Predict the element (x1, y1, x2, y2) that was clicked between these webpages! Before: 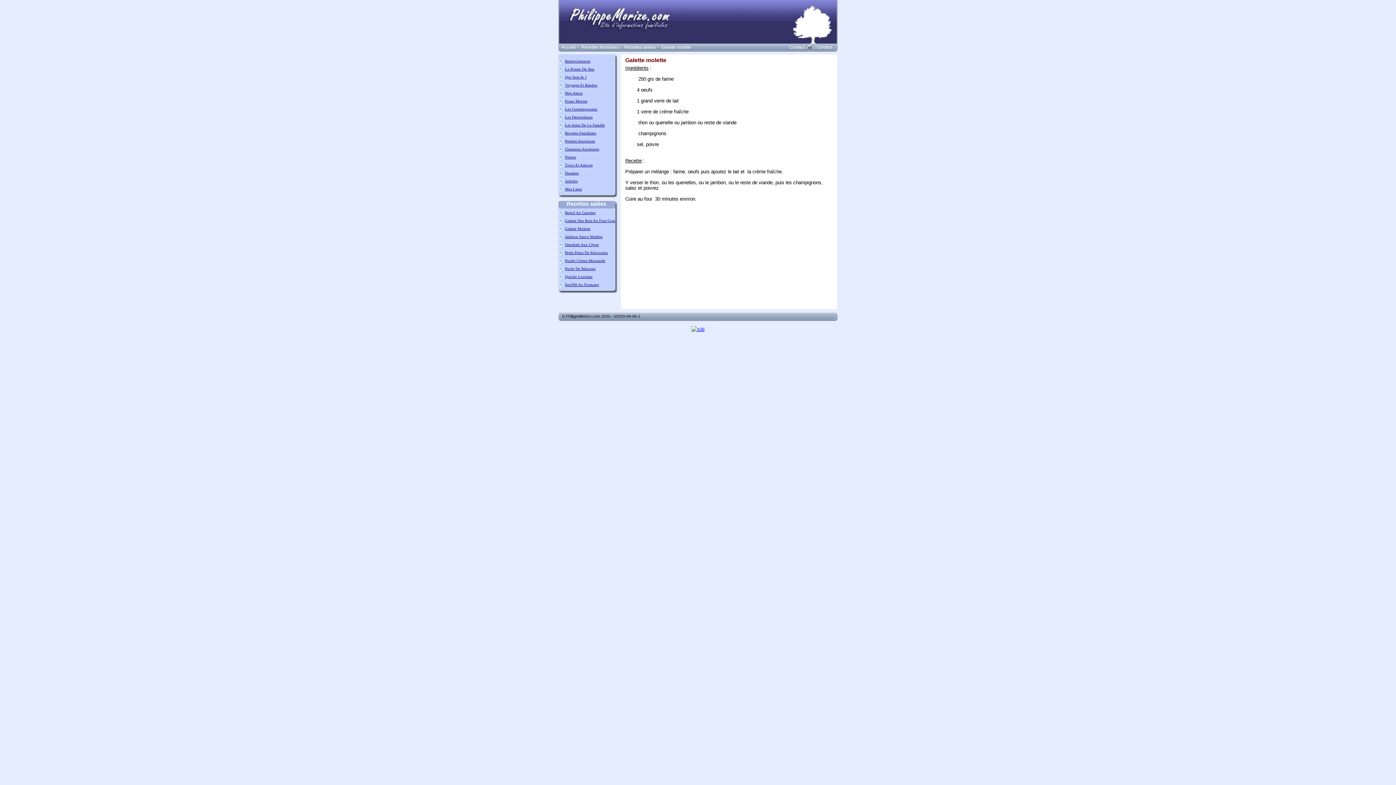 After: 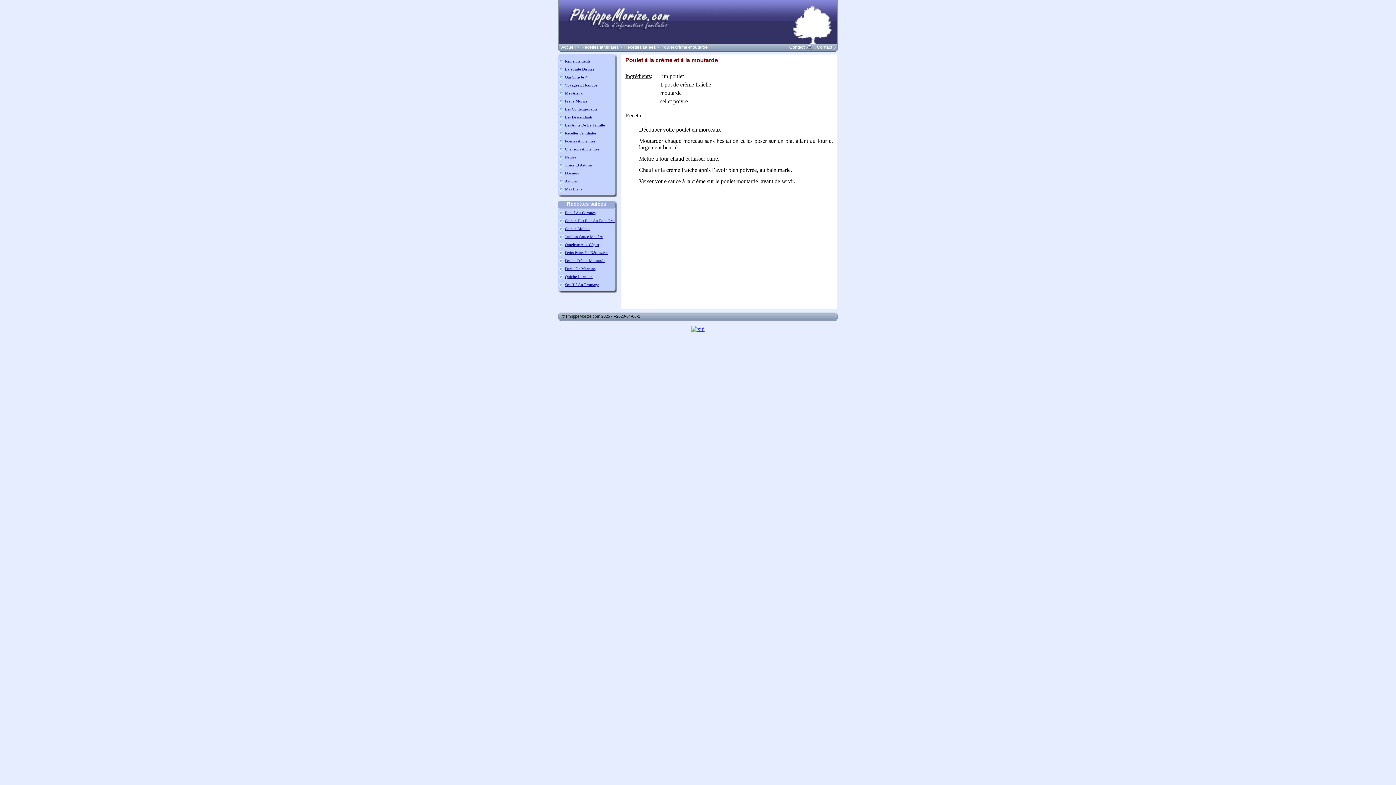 Action: label: Poulet Crème-Moutarde bbox: (564, 258, 605, 262)